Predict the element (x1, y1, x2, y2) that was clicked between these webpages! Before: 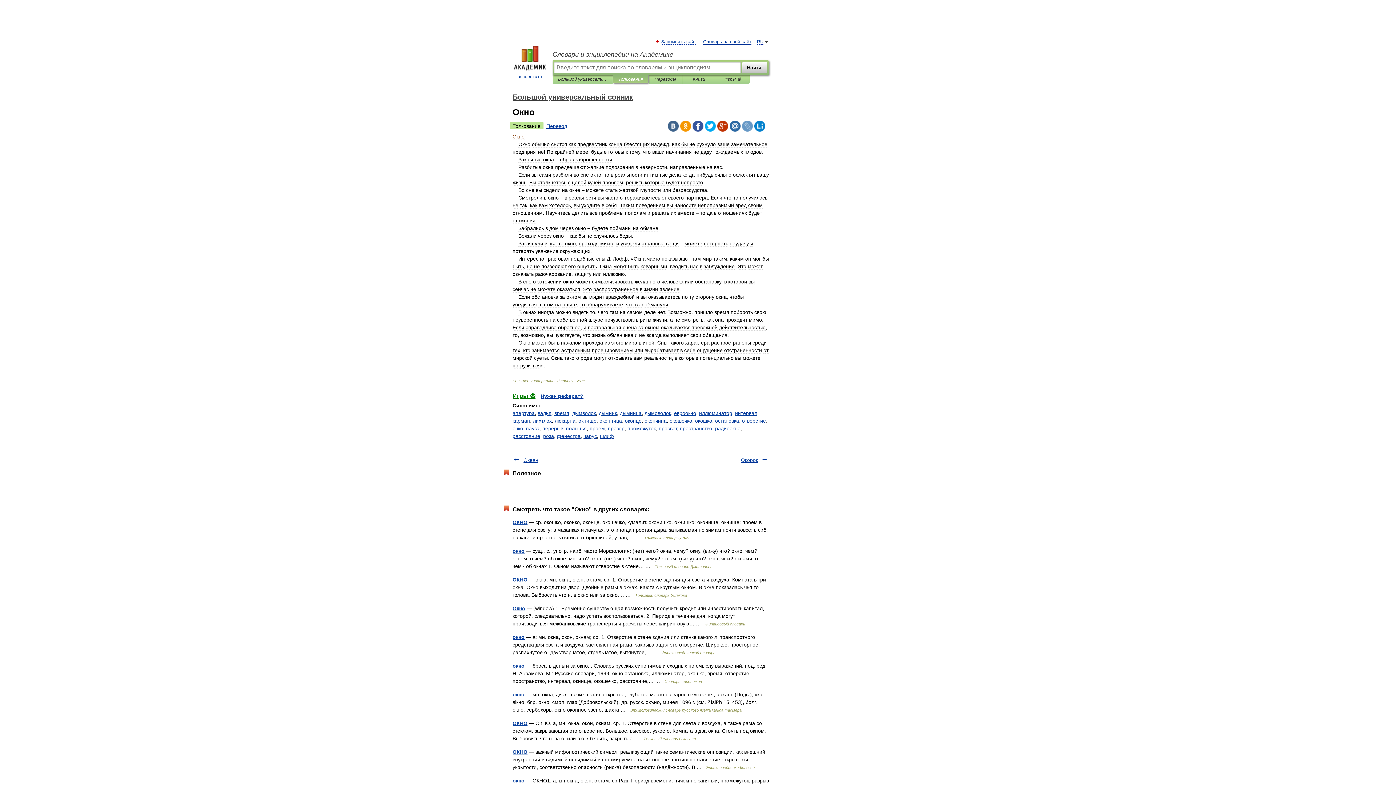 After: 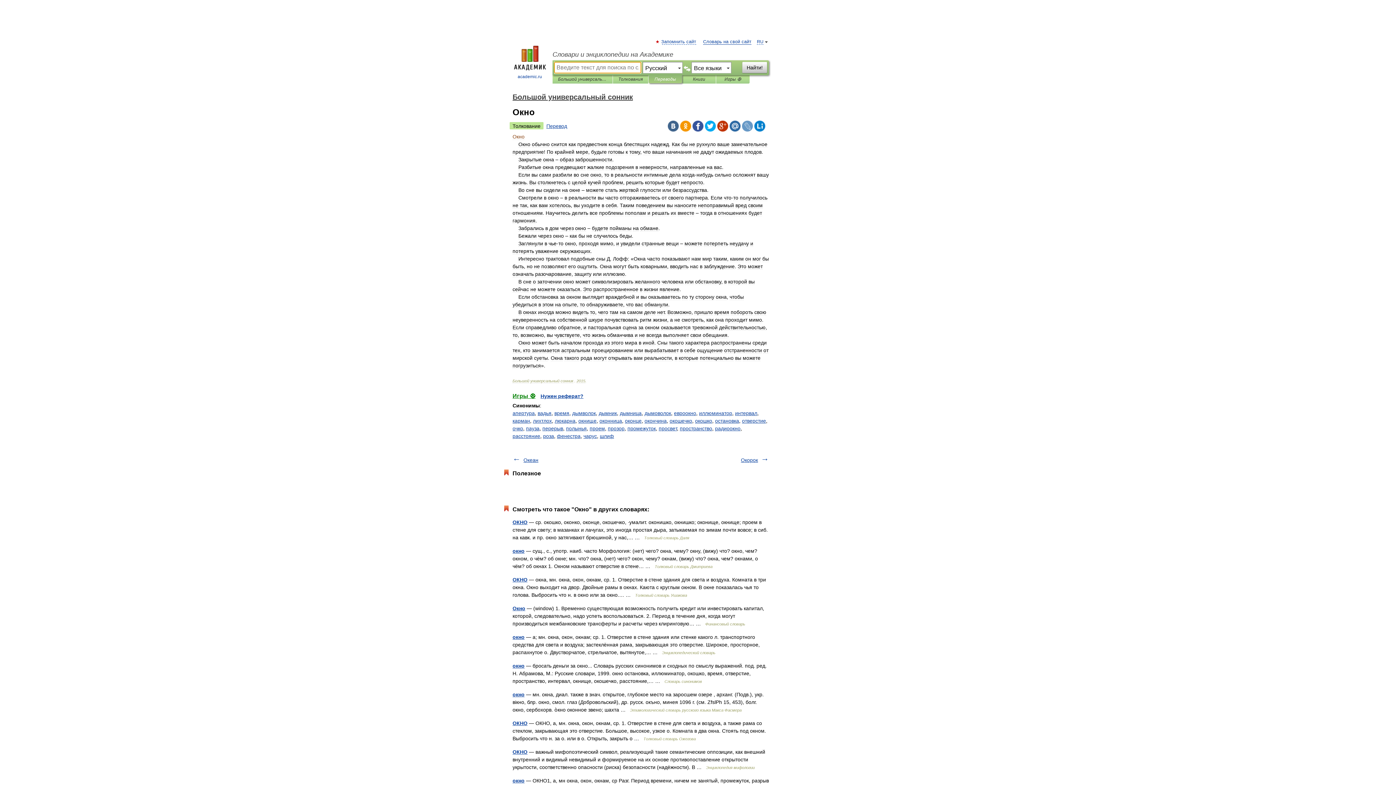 Action: bbox: (654, 75, 676, 83) label: Переводы